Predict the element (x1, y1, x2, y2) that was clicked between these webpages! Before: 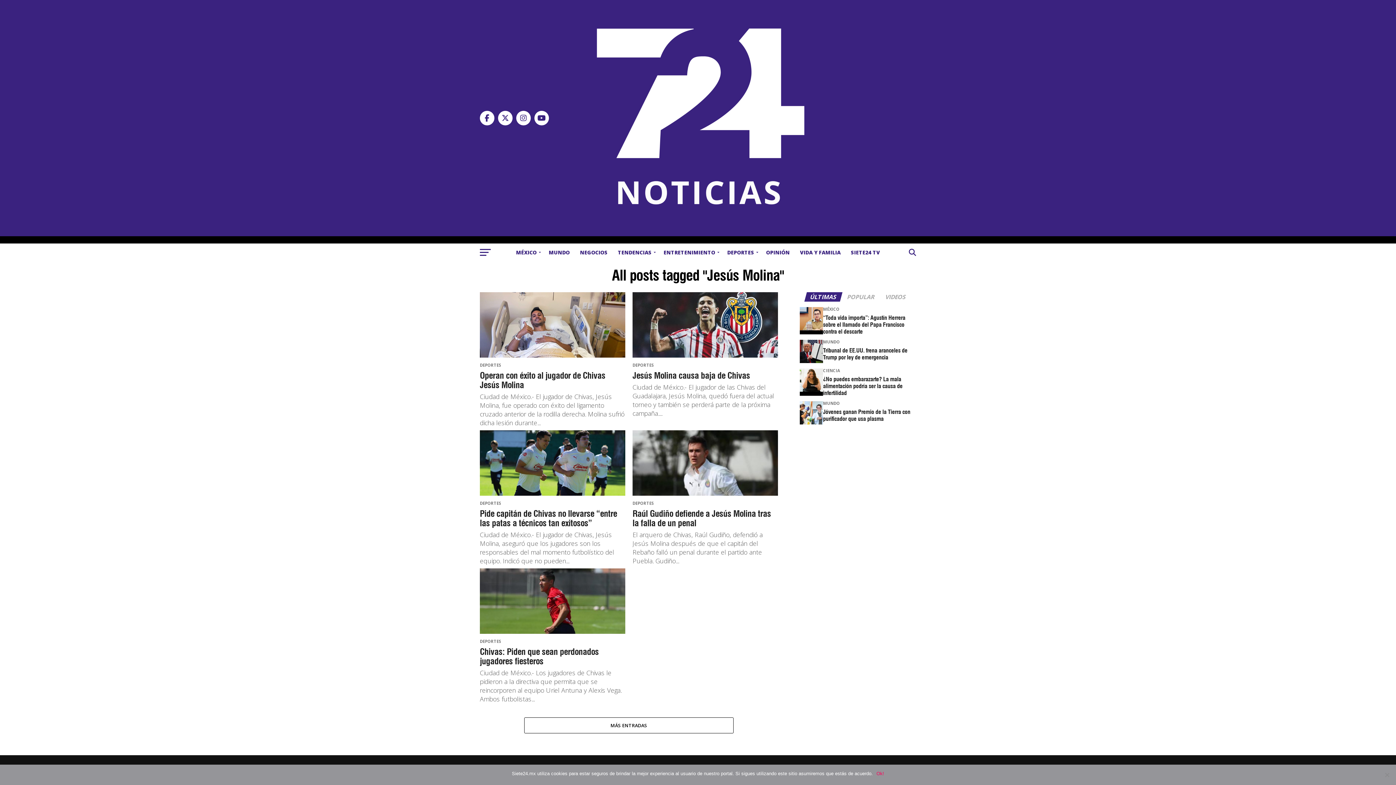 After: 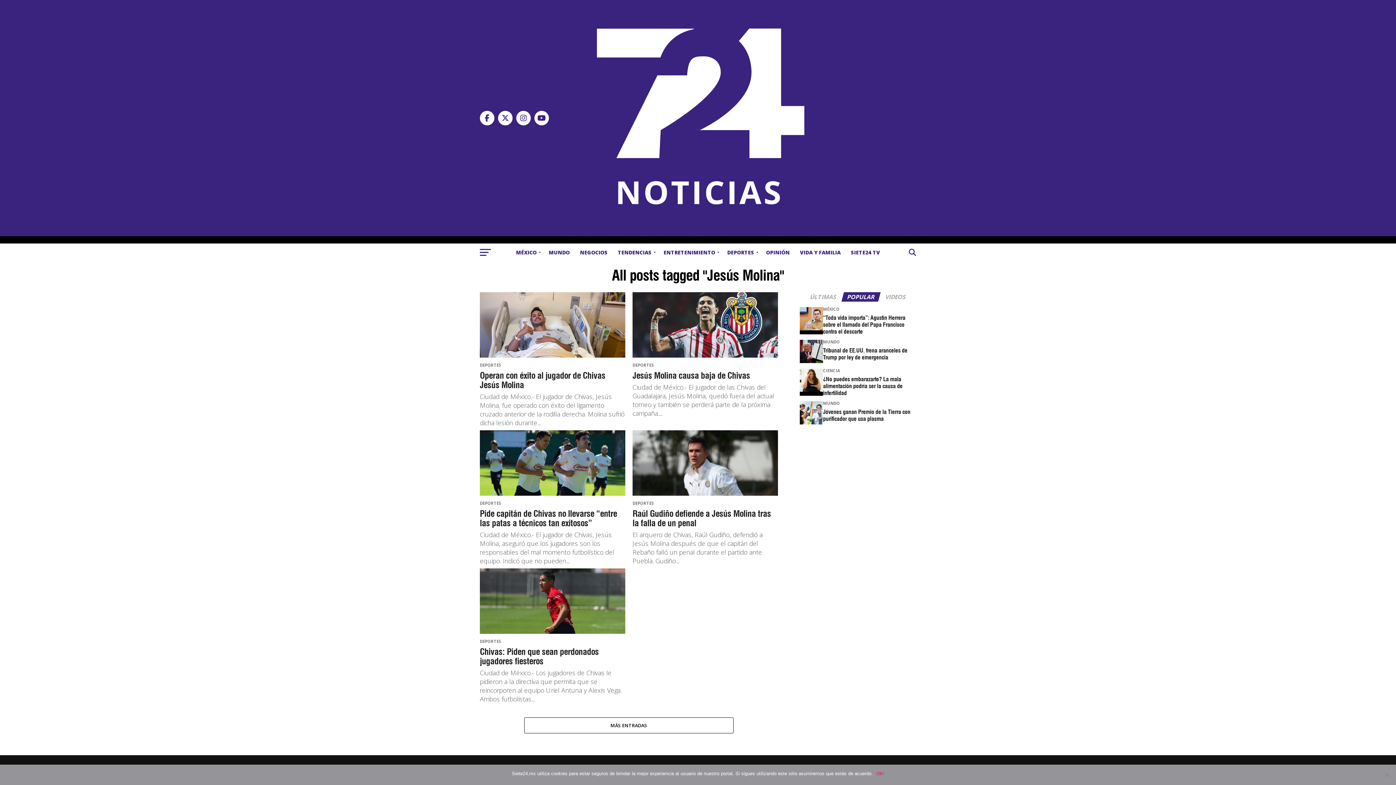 Action: label: POPULAR bbox: (842, 293, 879, 300)